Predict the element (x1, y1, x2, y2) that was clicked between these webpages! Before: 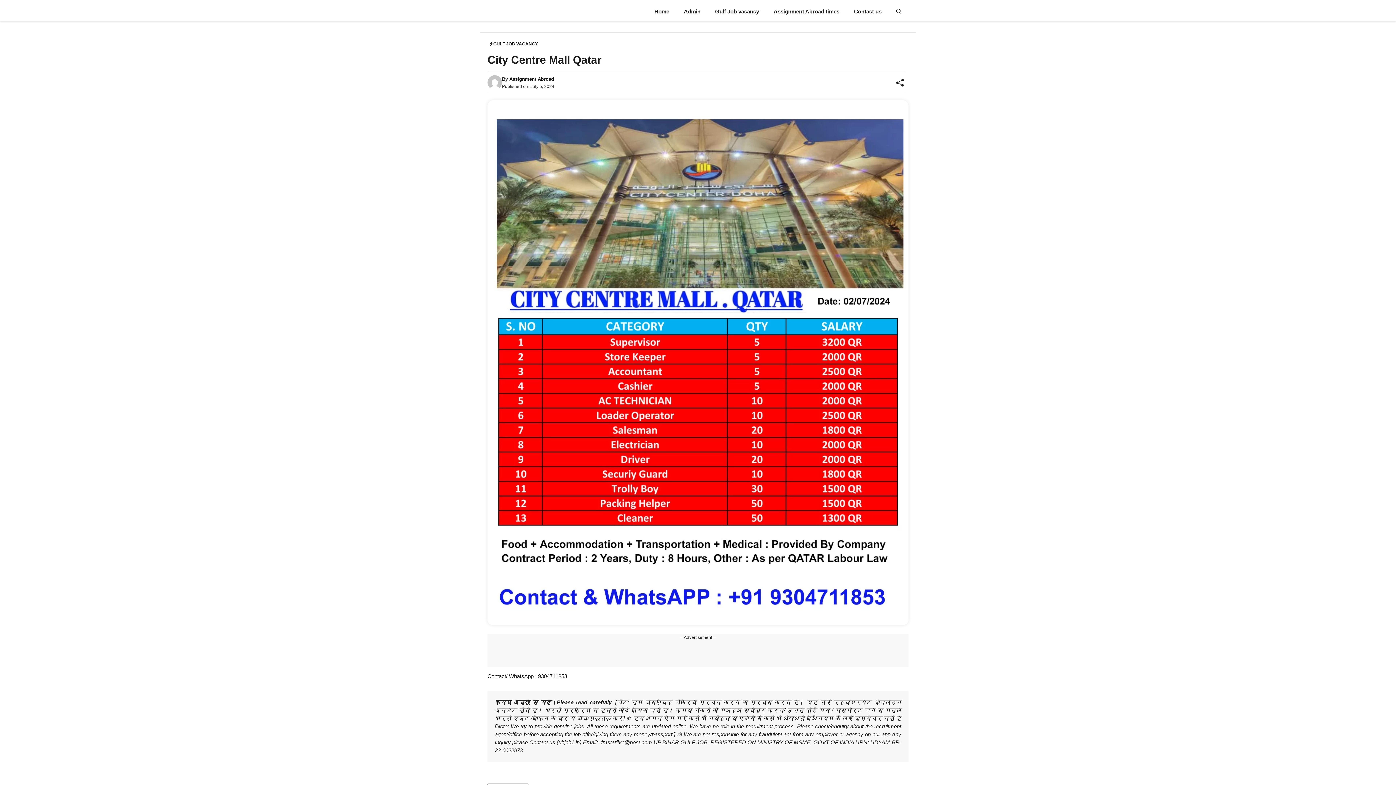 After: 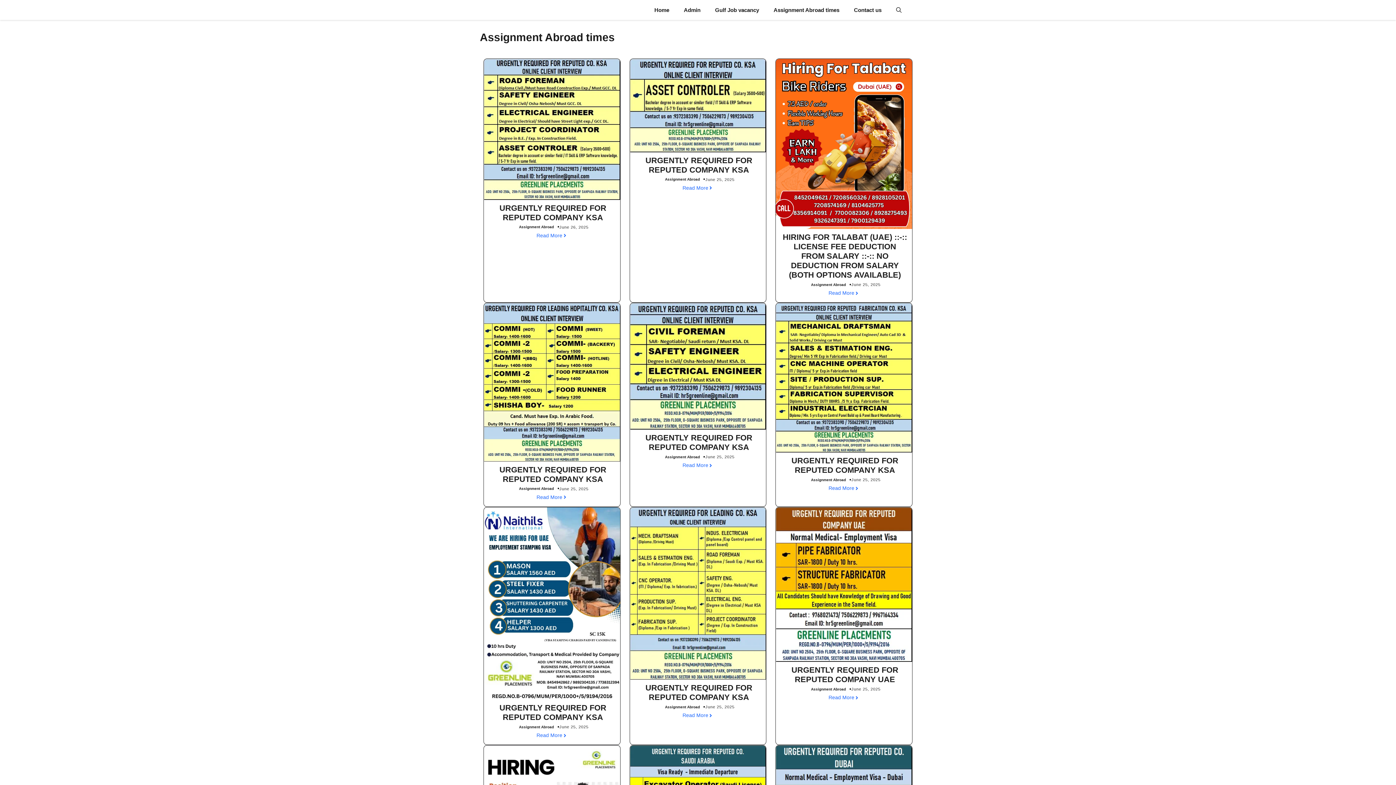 Action: bbox: (766, 1, 846, 21) label: Assignment Abroad times